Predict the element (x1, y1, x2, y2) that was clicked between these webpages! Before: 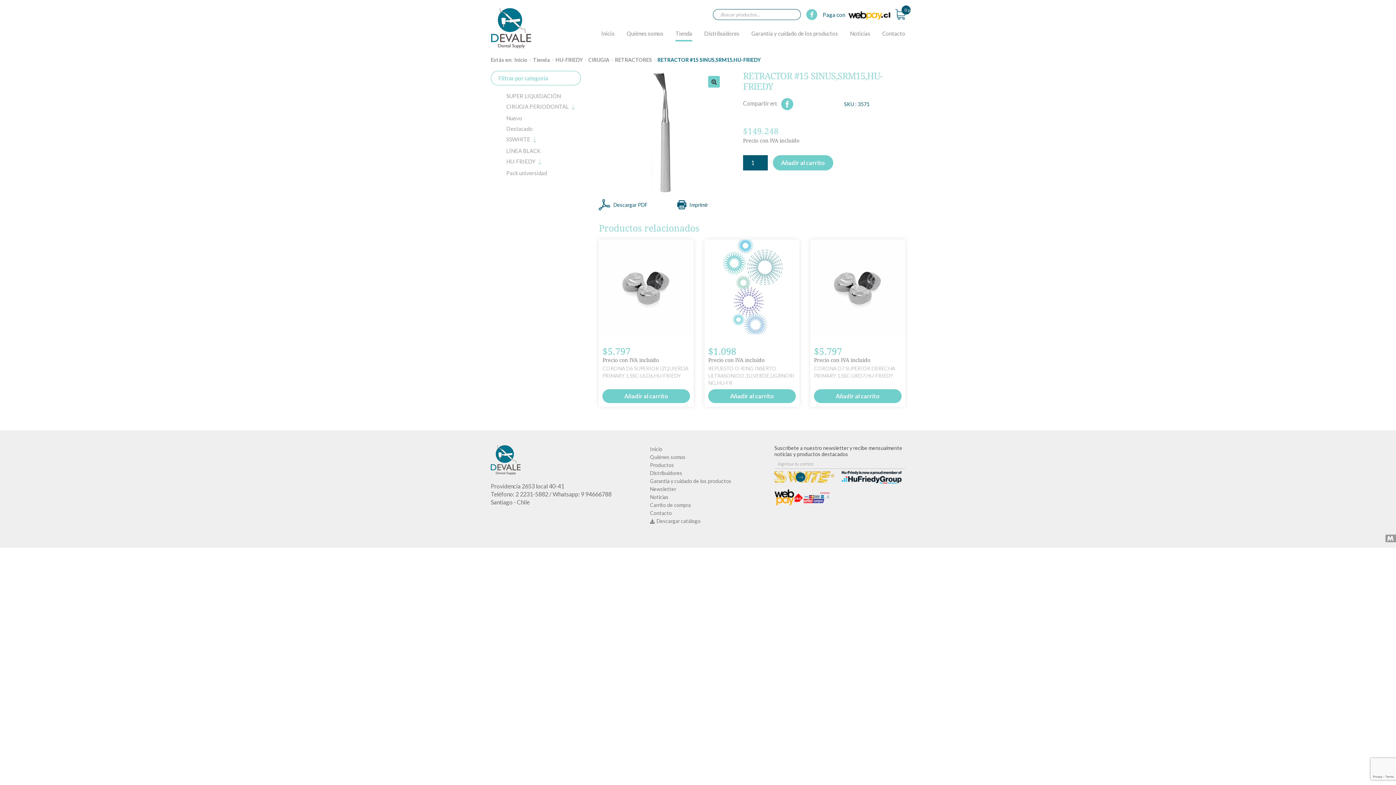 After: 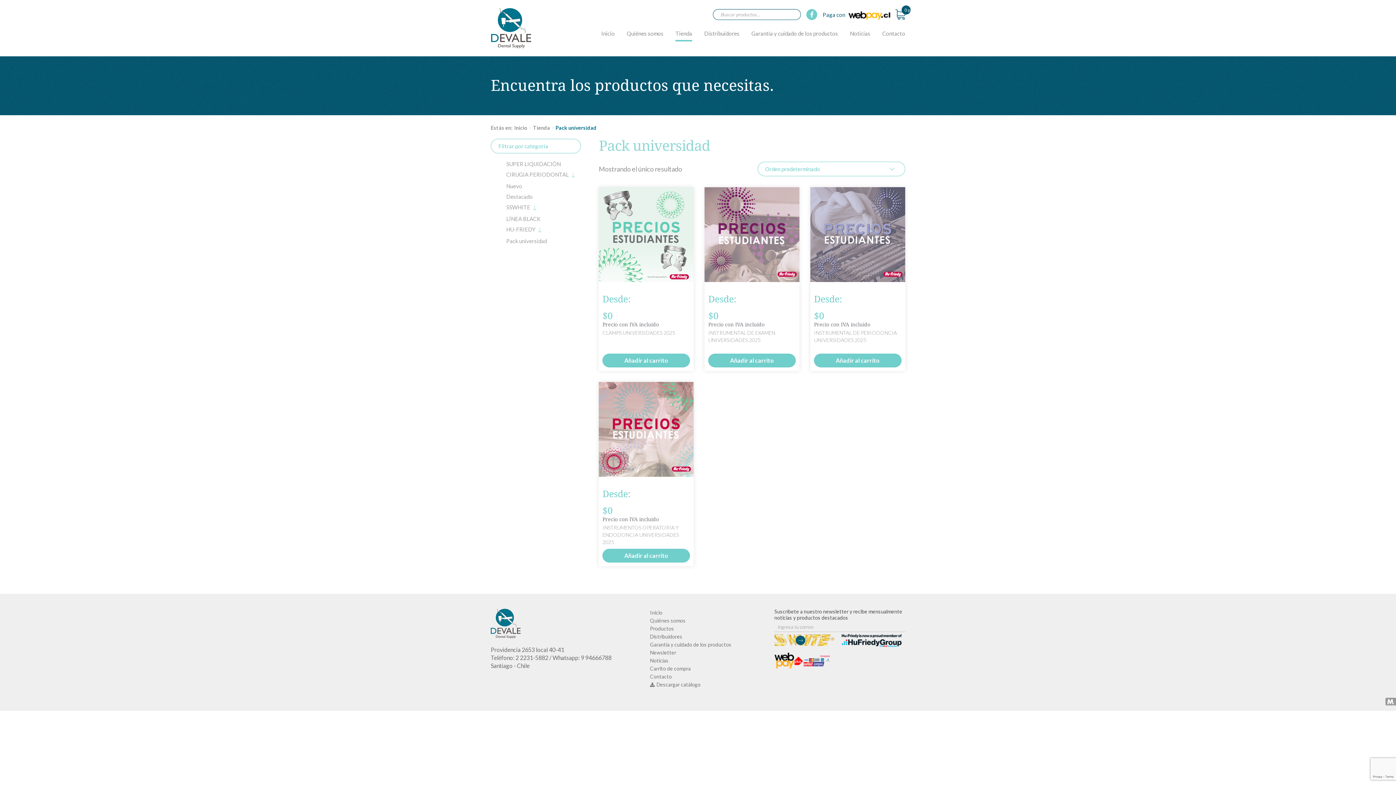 Action: bbox: (506, 169, 547, 176) label: Pack universidad